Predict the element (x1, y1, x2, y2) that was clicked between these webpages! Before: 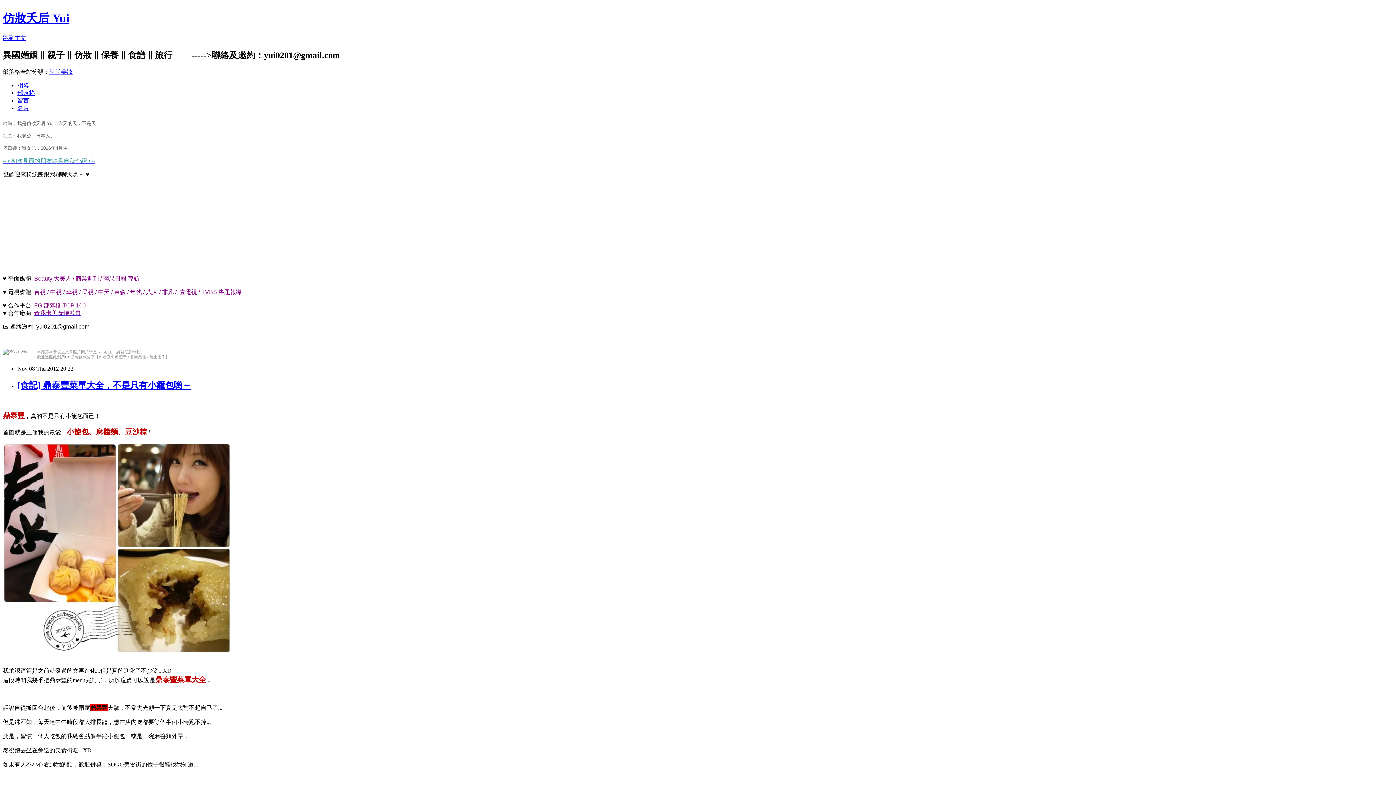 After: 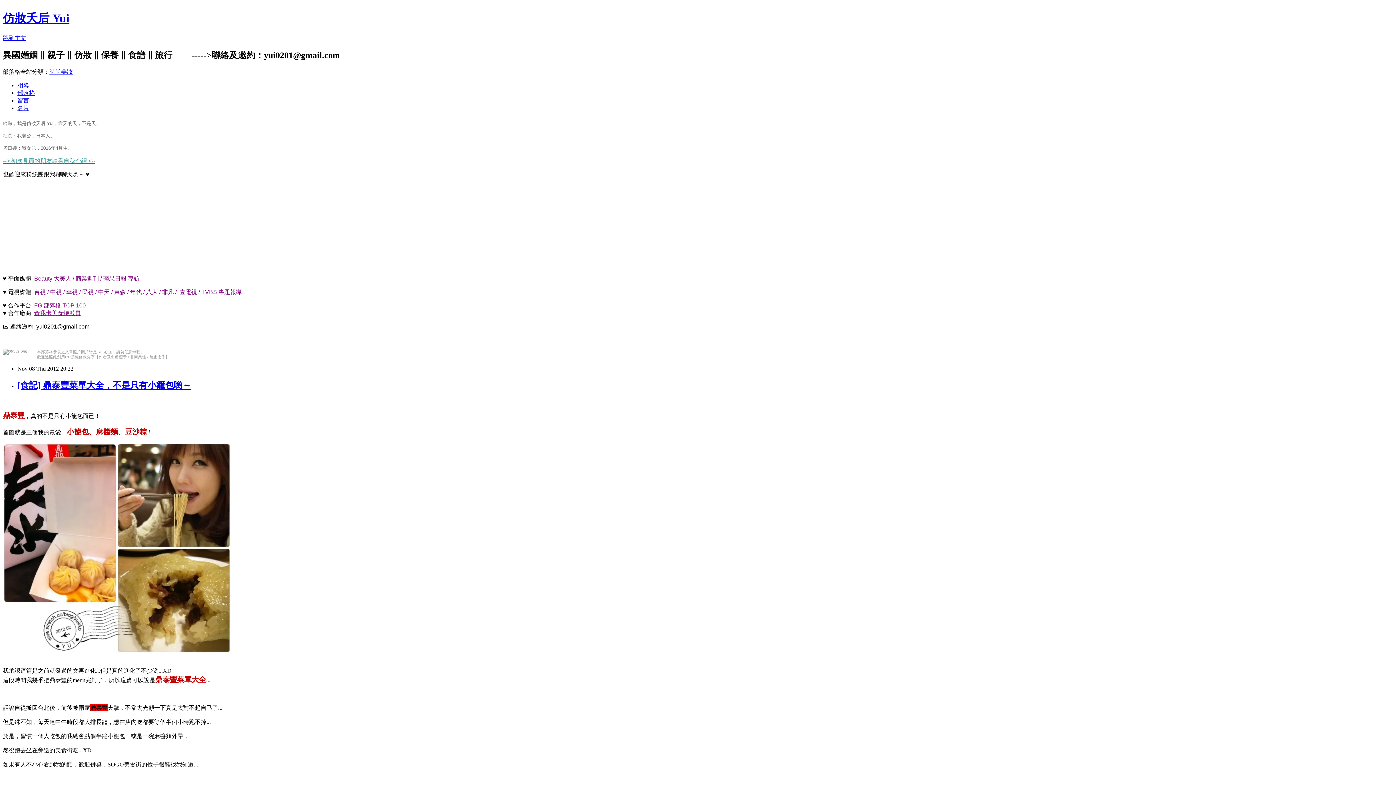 Action: bbox: (2, 650, 230, 656)